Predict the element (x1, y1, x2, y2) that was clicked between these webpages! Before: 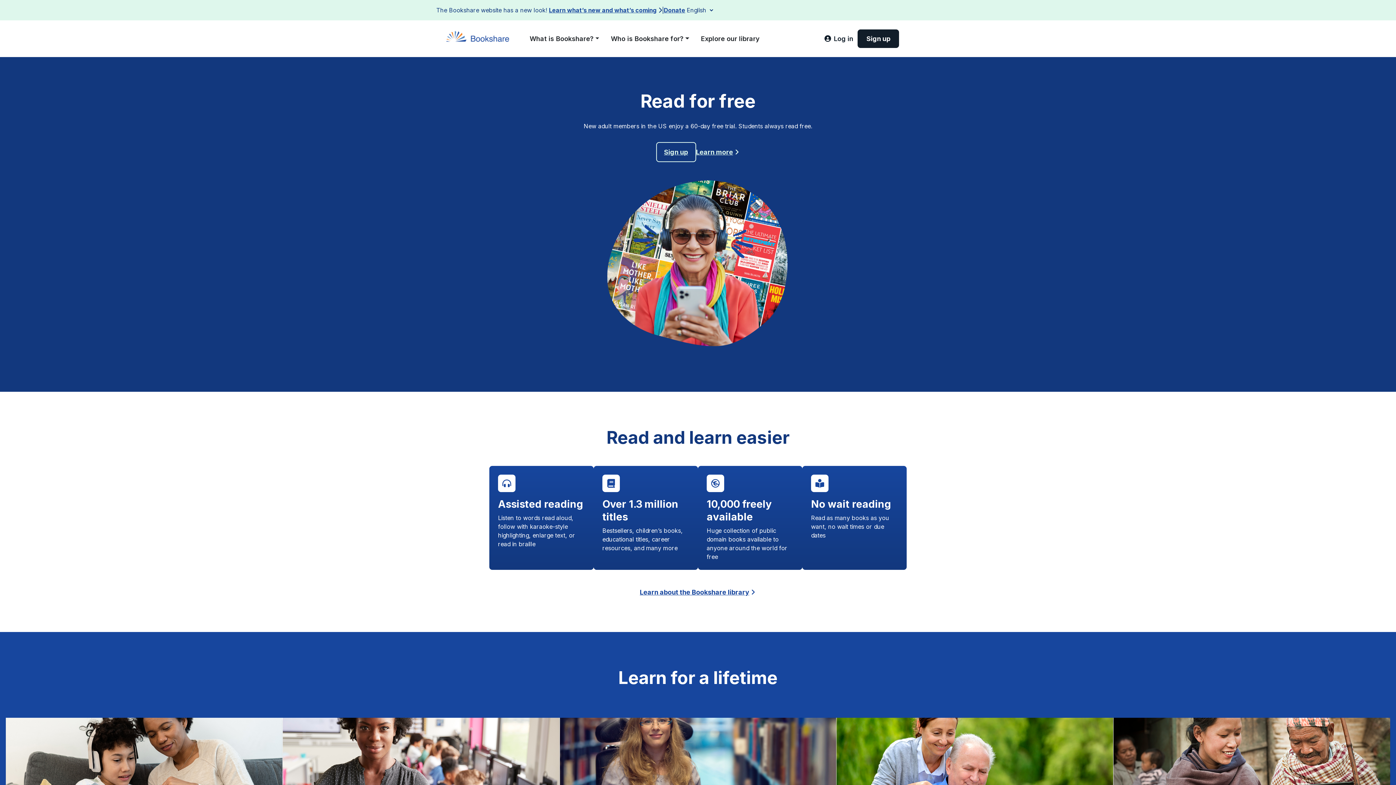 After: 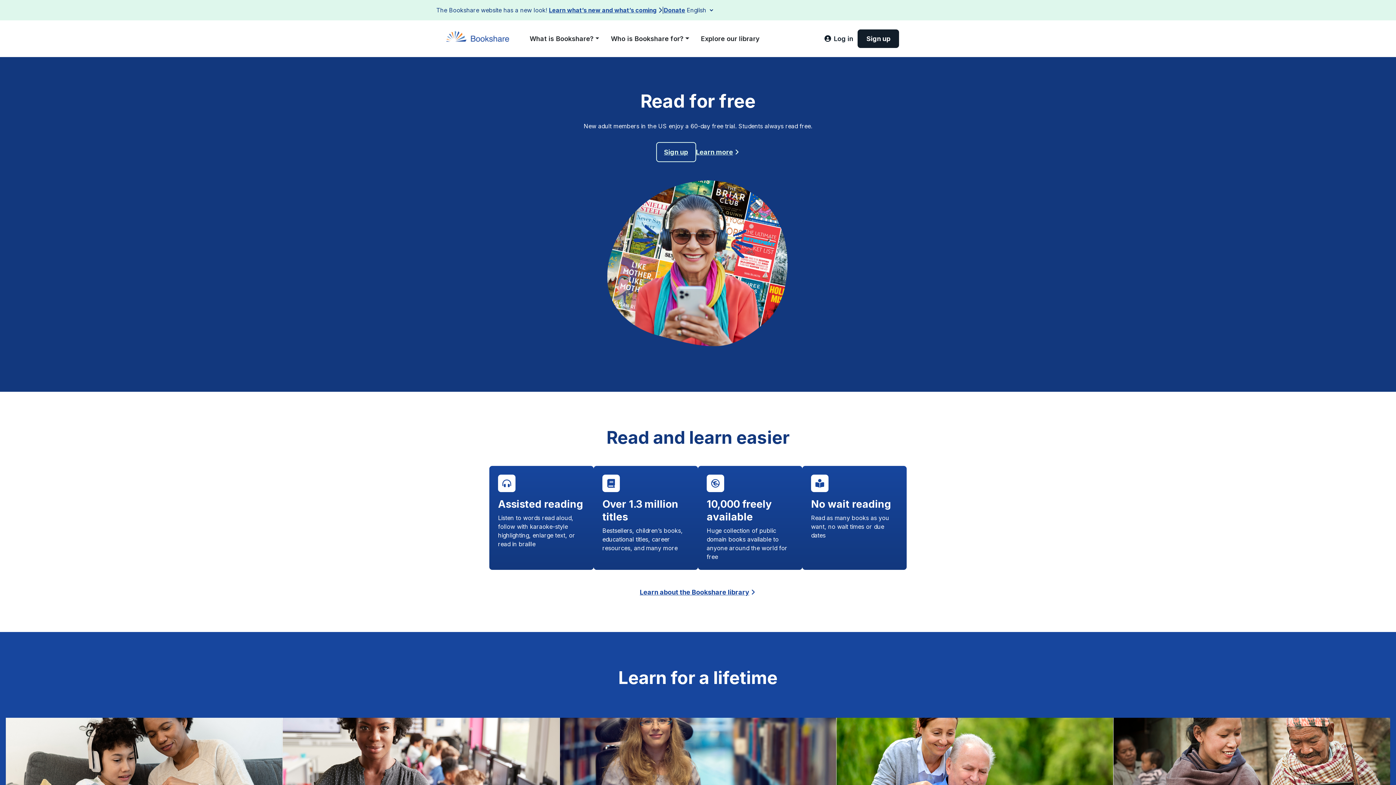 Action: bbox: (442, 33, 518, 42)